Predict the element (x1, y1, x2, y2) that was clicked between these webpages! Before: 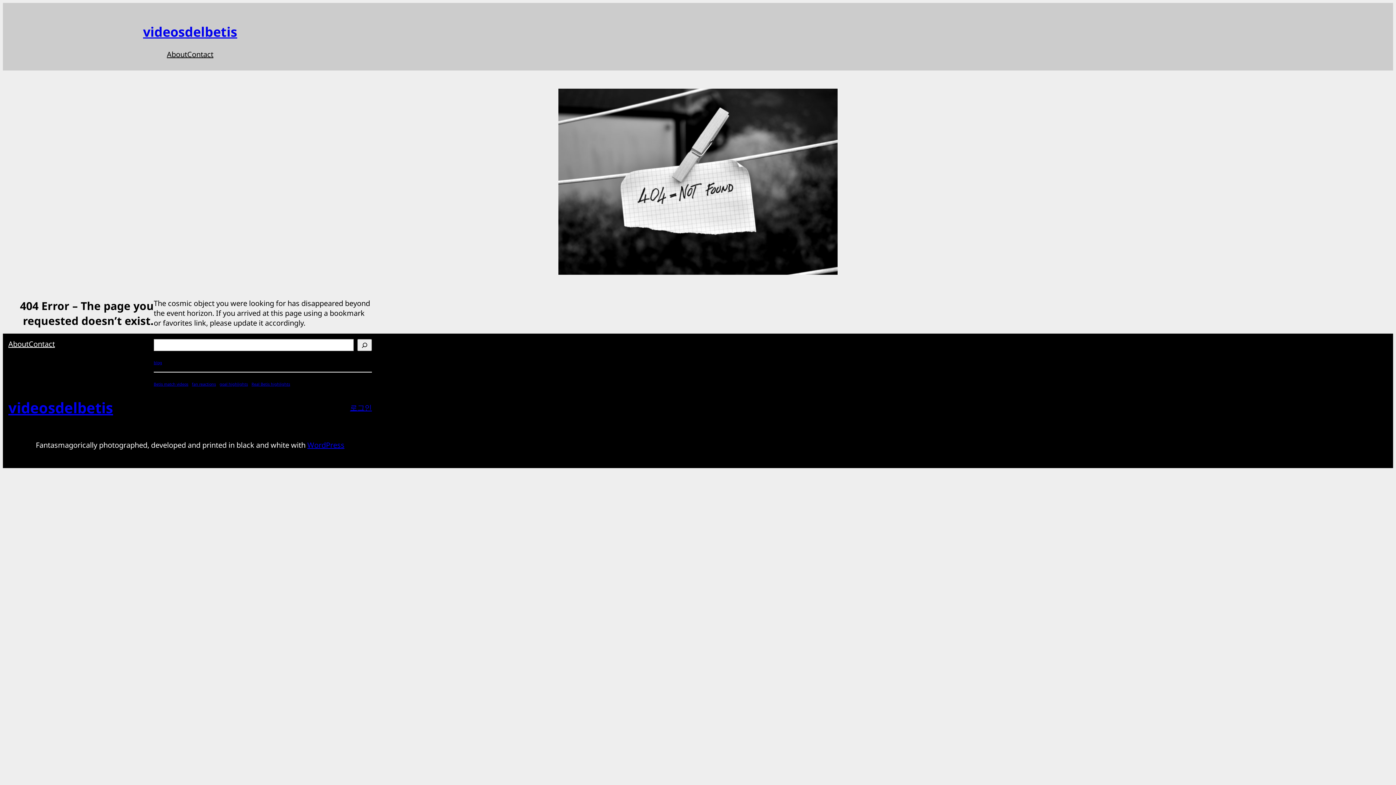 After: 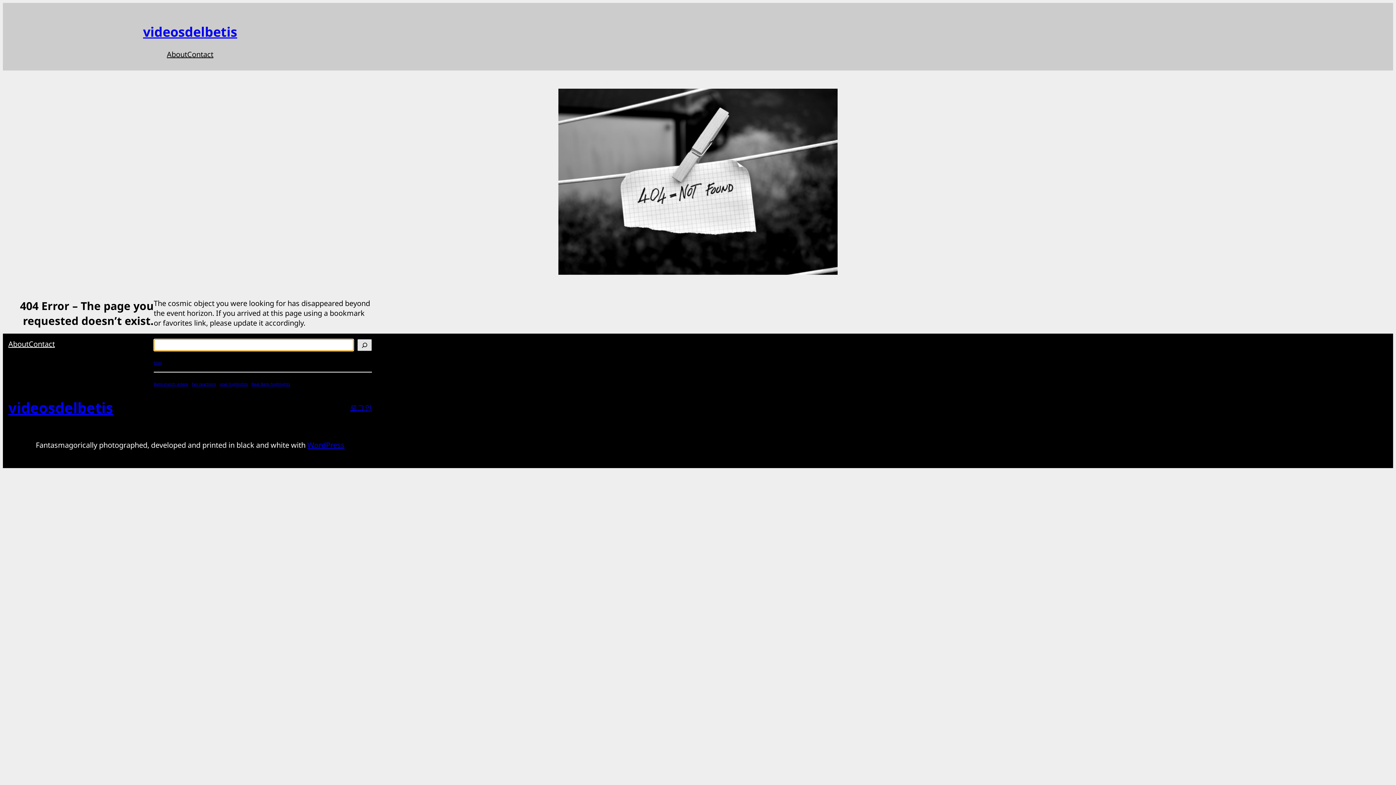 Action: bbox: (357, 339, 372, 351) label: Search